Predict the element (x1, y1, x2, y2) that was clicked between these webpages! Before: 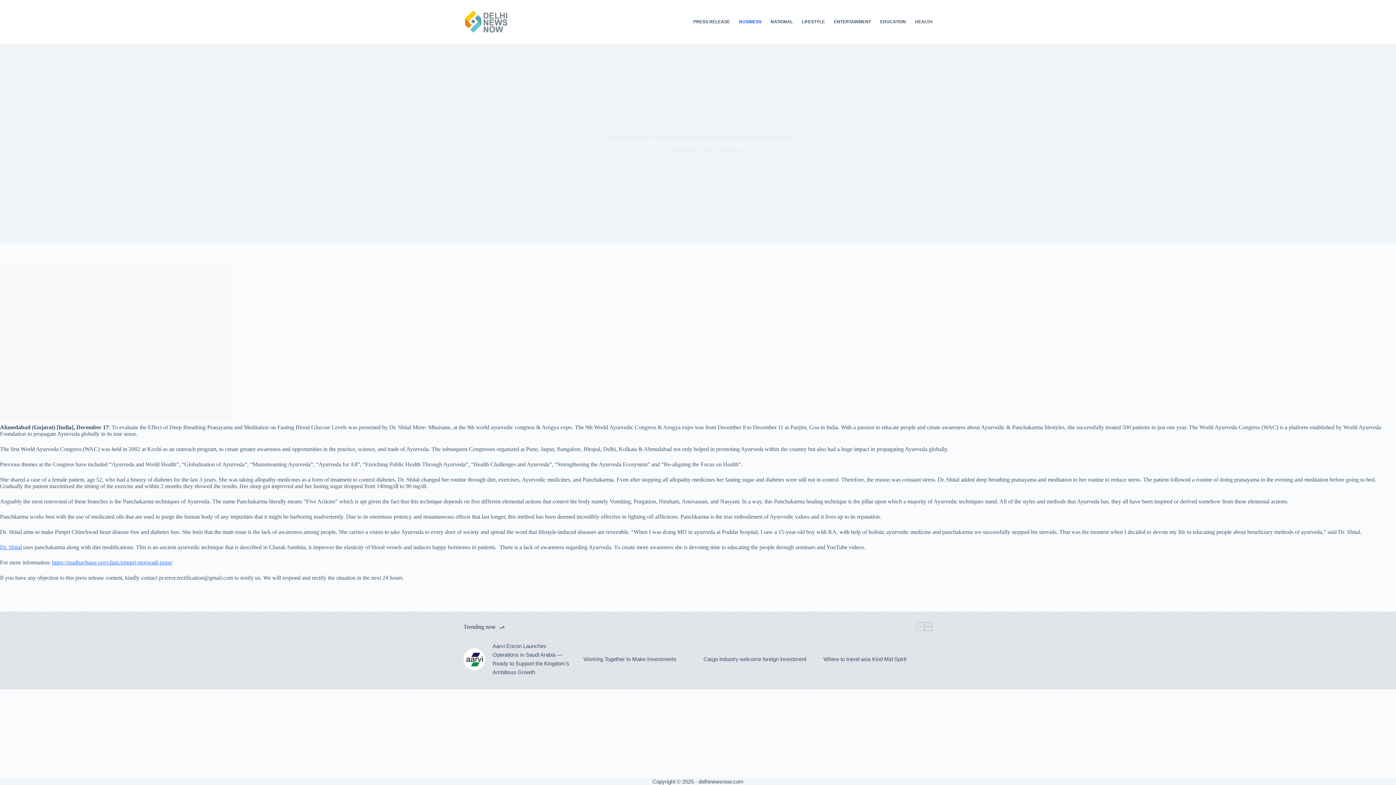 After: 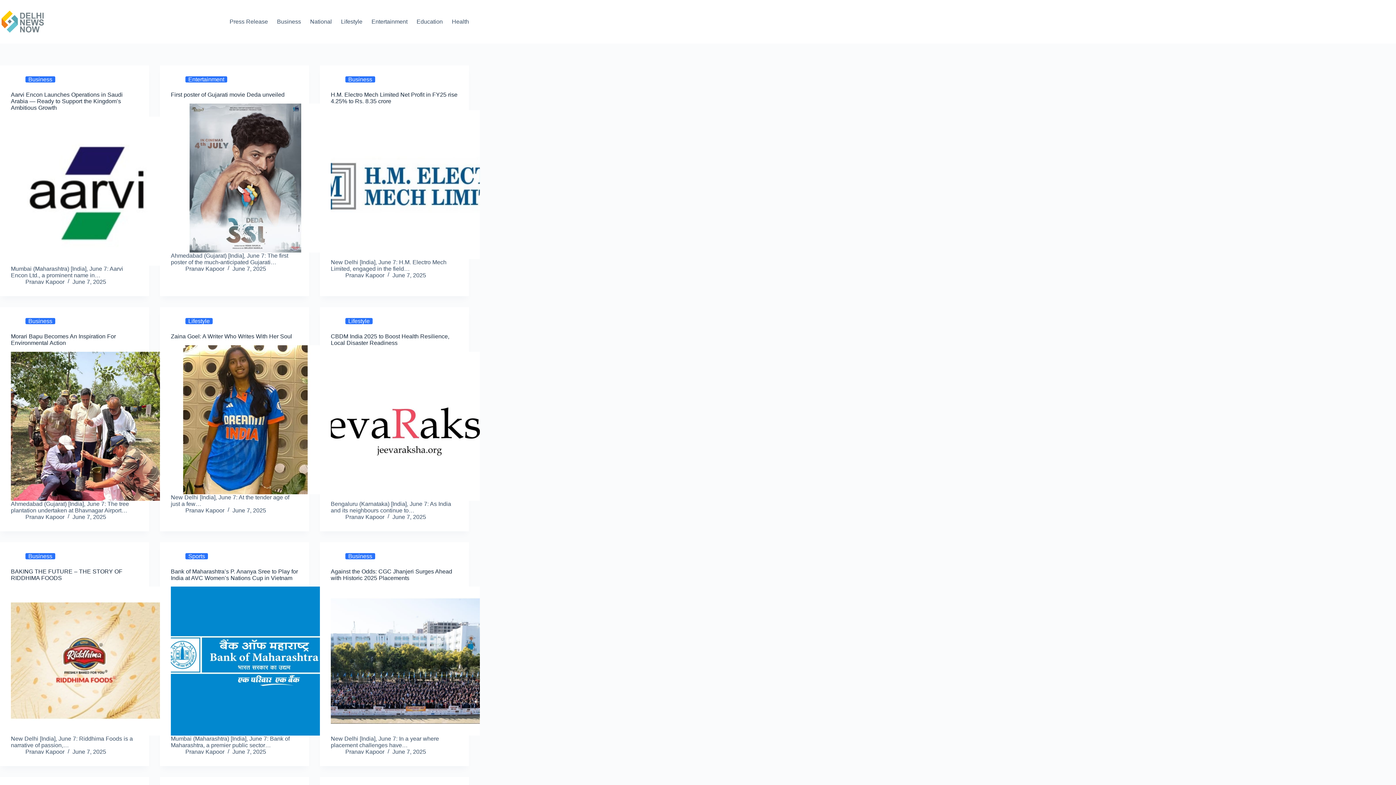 Action: bbox: (463, 9, 509, 34)